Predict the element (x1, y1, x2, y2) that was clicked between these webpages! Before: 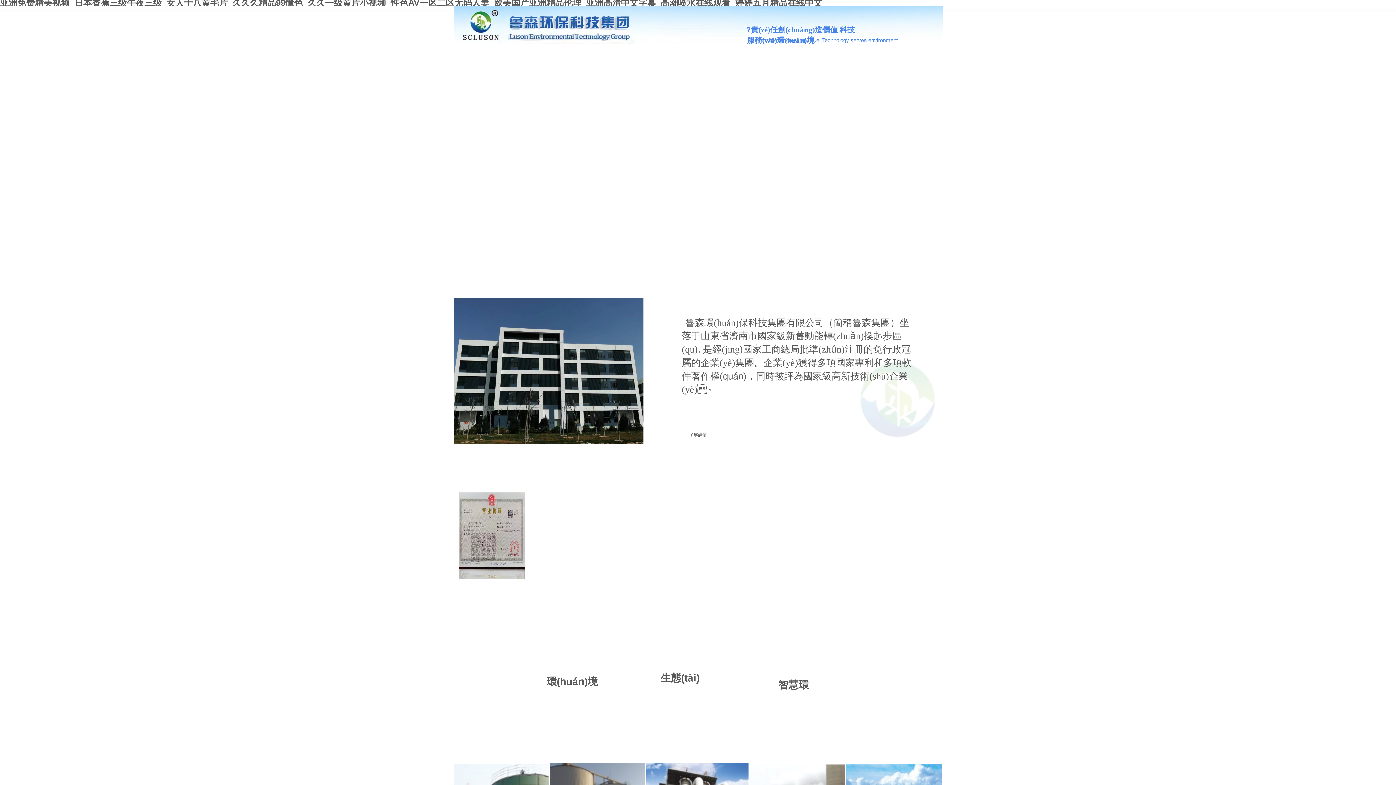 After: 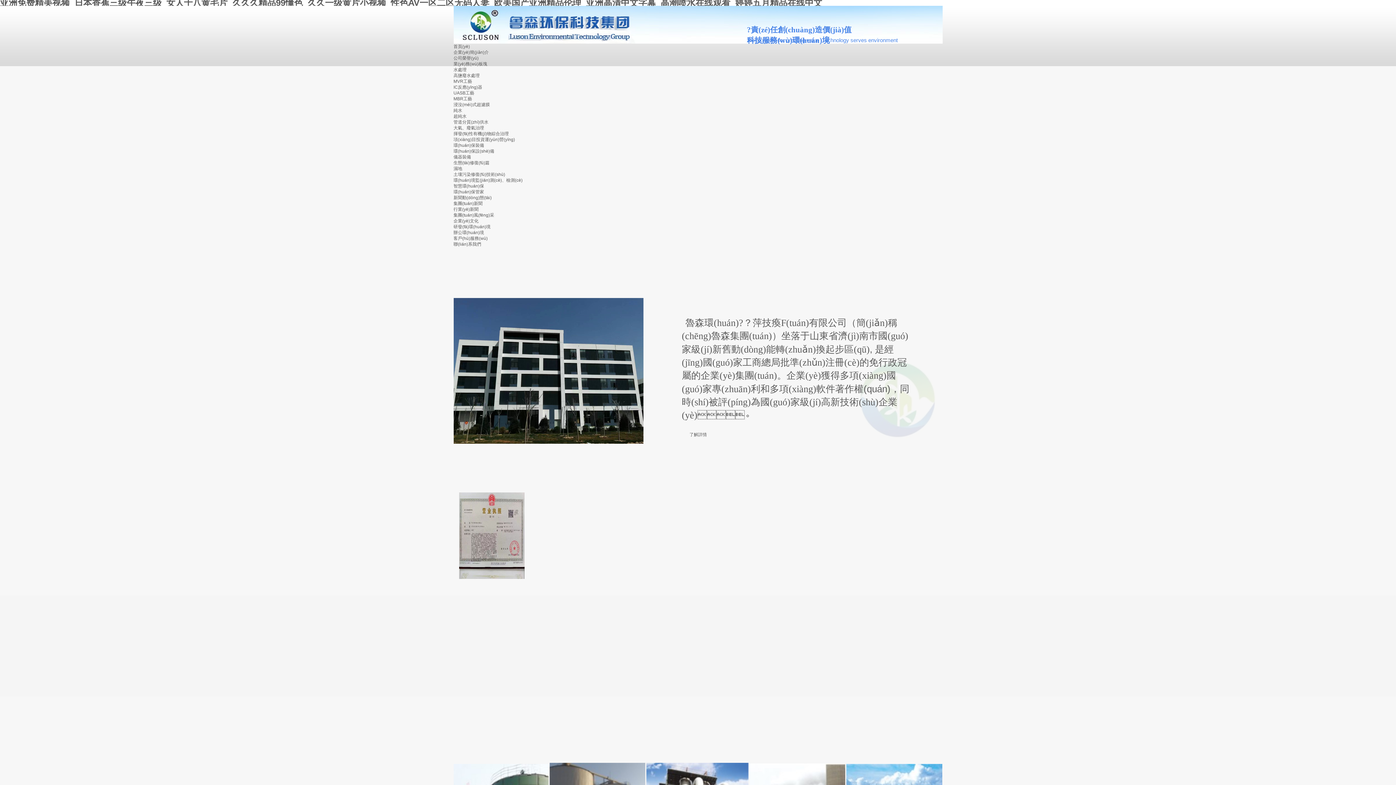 Action: bbox: (0, -2, 822, 7) label: 亚洲免费精美视频_日本香蕉三级午夜三级_女人十八黄毛片_久久久精品99懂色_久久一级黄片小视频_性色AV一区二区无码人妻_欧美国产亚洲精品伦理_亚洲高清中文字幕_高潮喷水在线观看_婷婷五月精品在线中文